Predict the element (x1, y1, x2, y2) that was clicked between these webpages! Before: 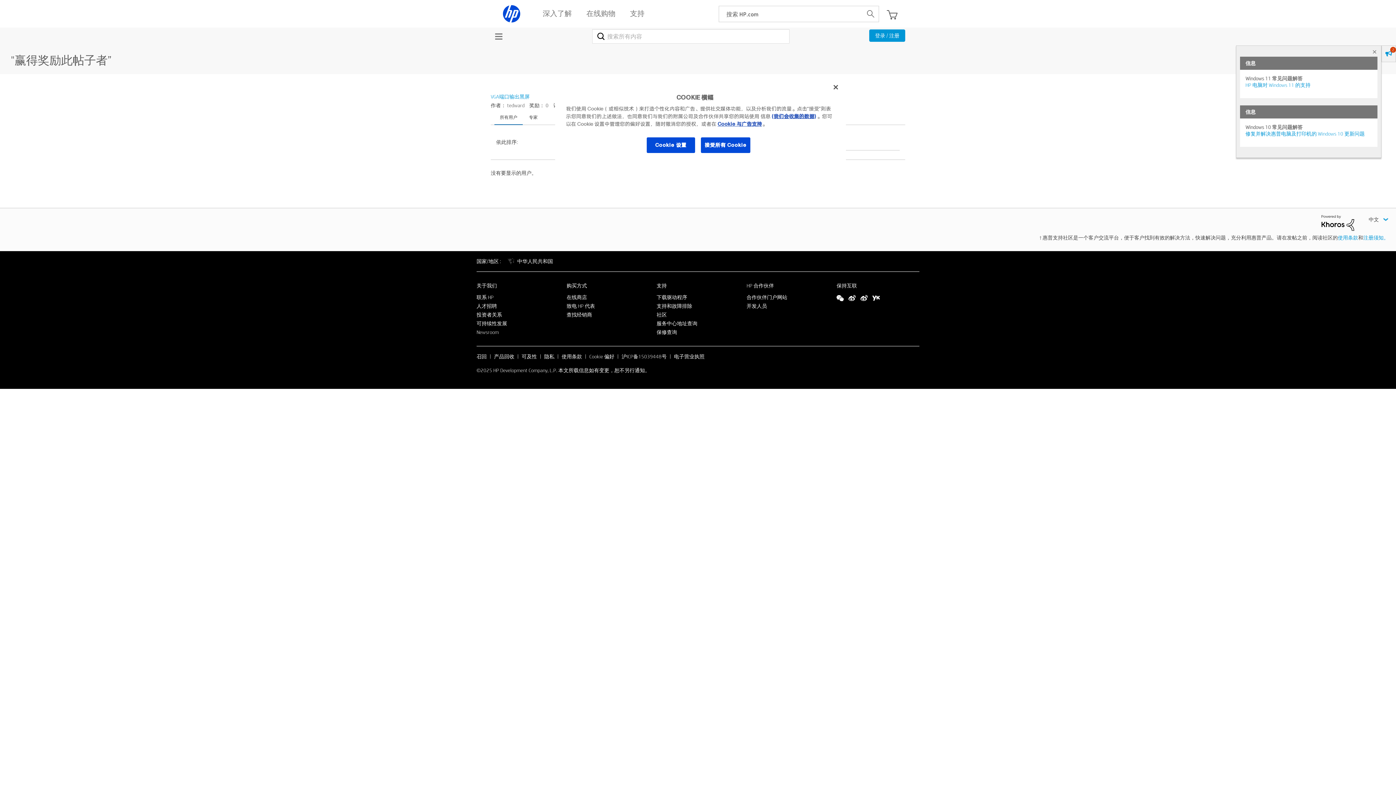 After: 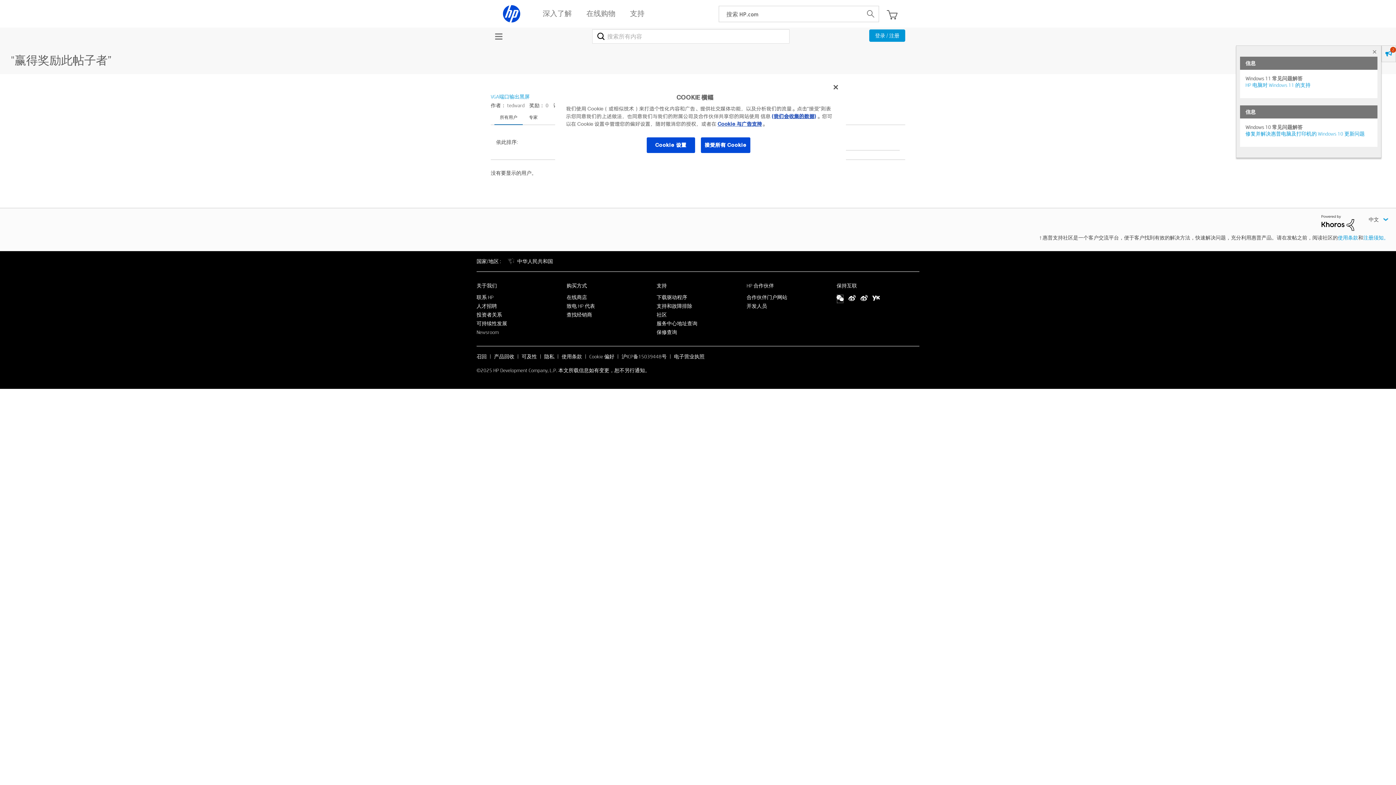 Action: bbox: (836, 294, 844, 303)